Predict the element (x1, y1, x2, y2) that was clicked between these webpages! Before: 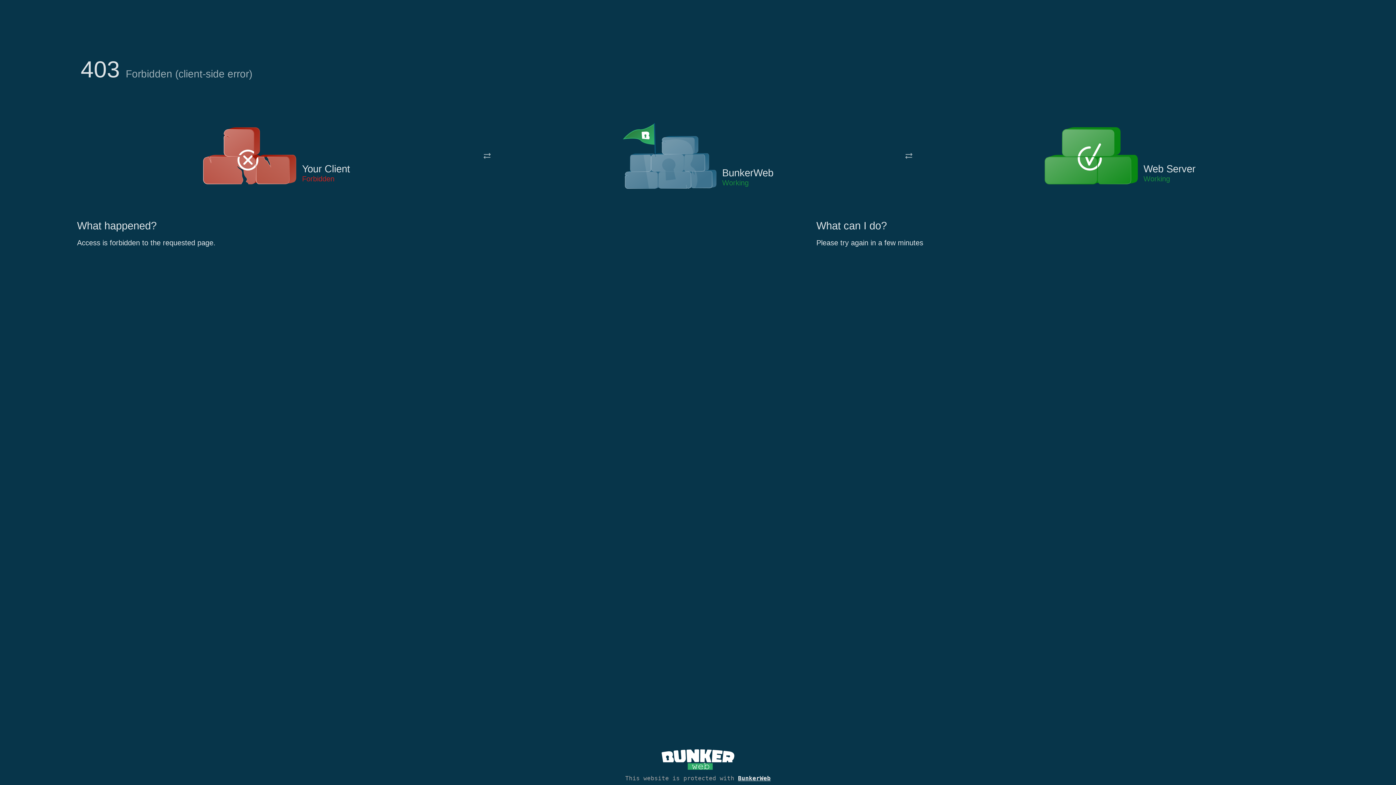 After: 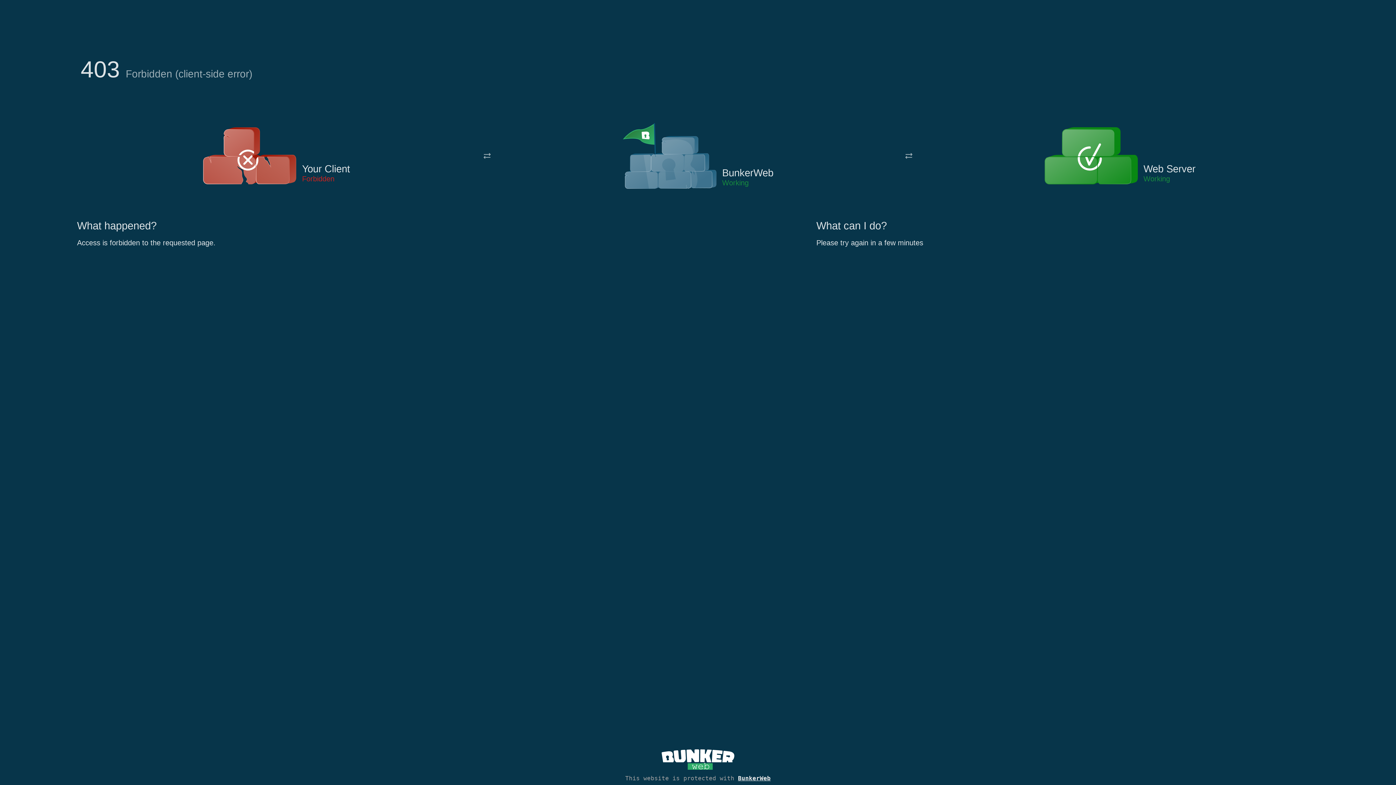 Action: bbox: (622, 122, 717, 191)